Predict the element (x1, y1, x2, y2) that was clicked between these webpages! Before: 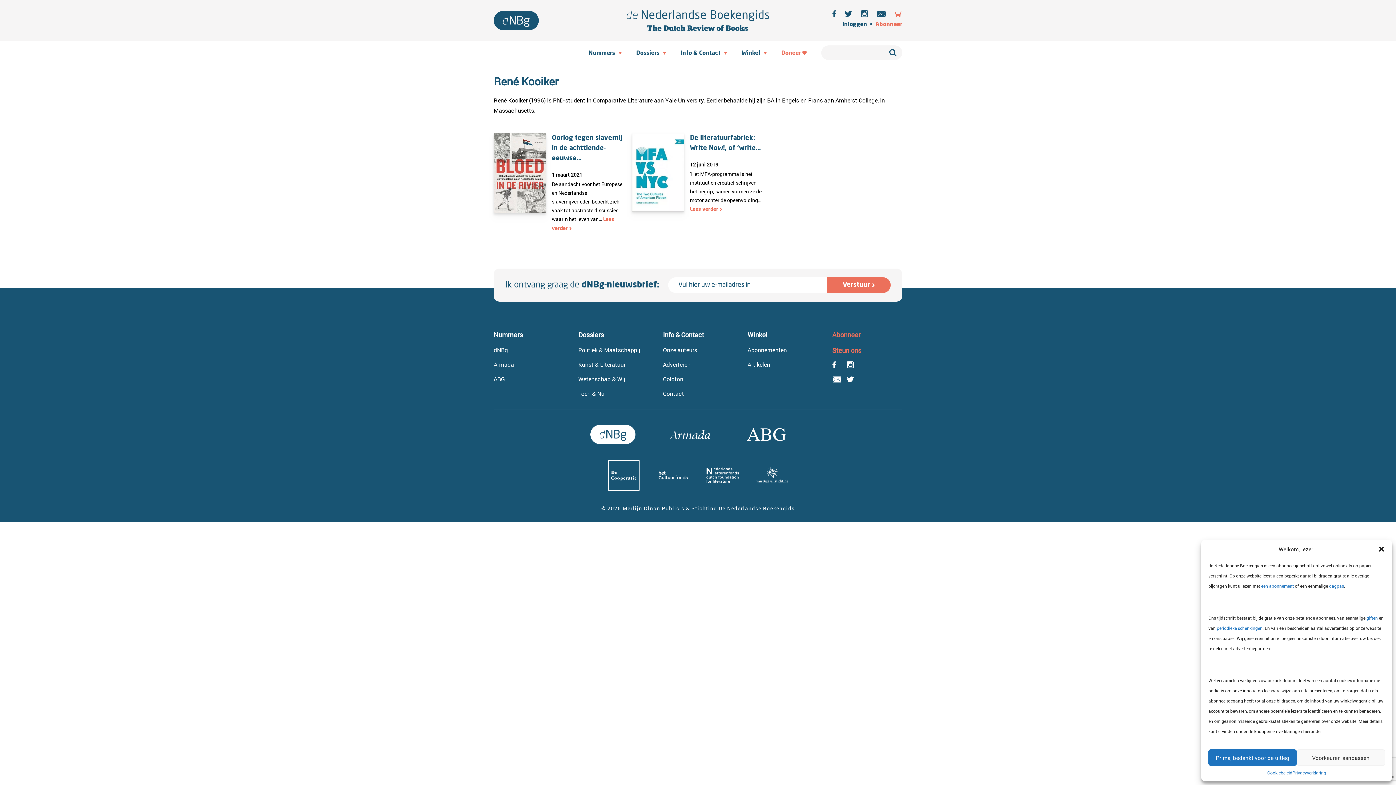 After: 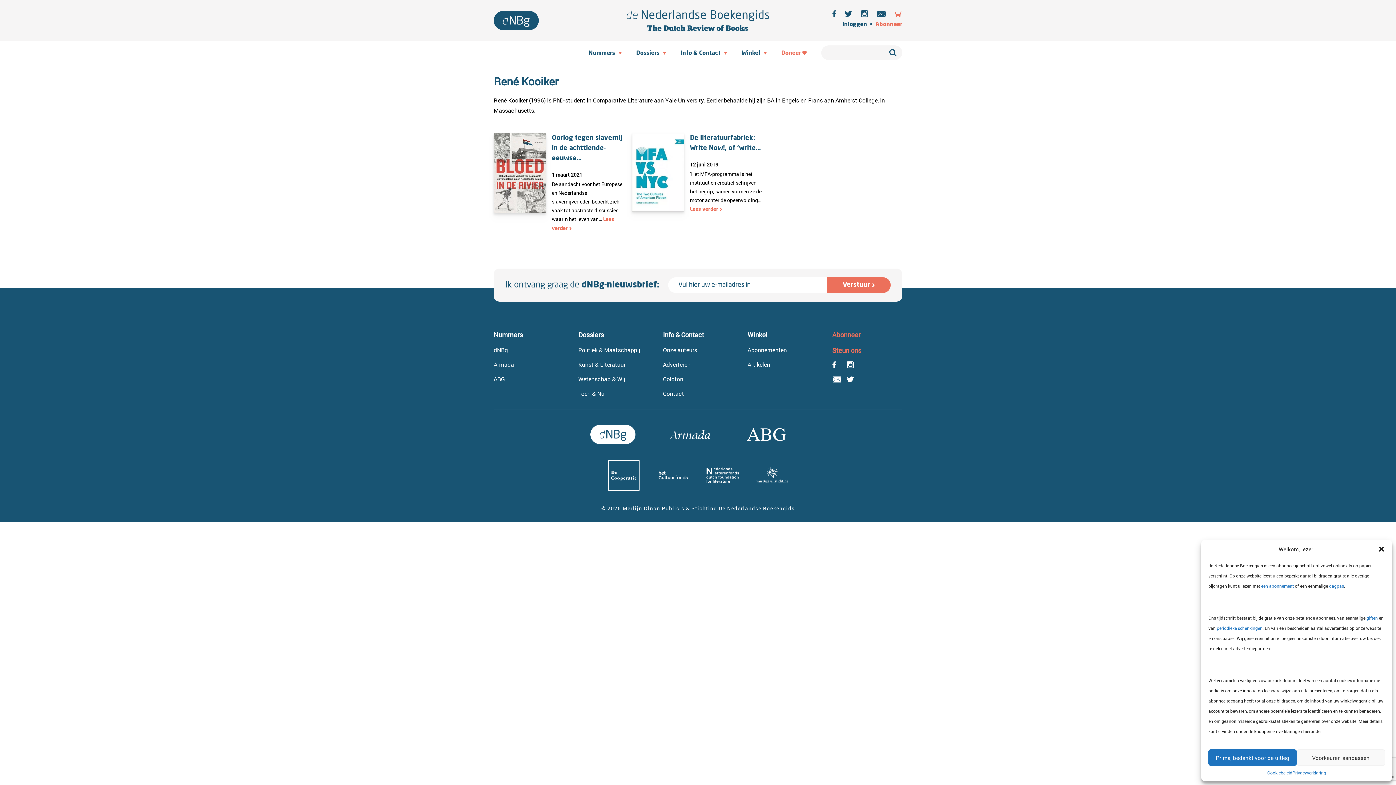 Action: bbox: (705, 466, 740, 484)